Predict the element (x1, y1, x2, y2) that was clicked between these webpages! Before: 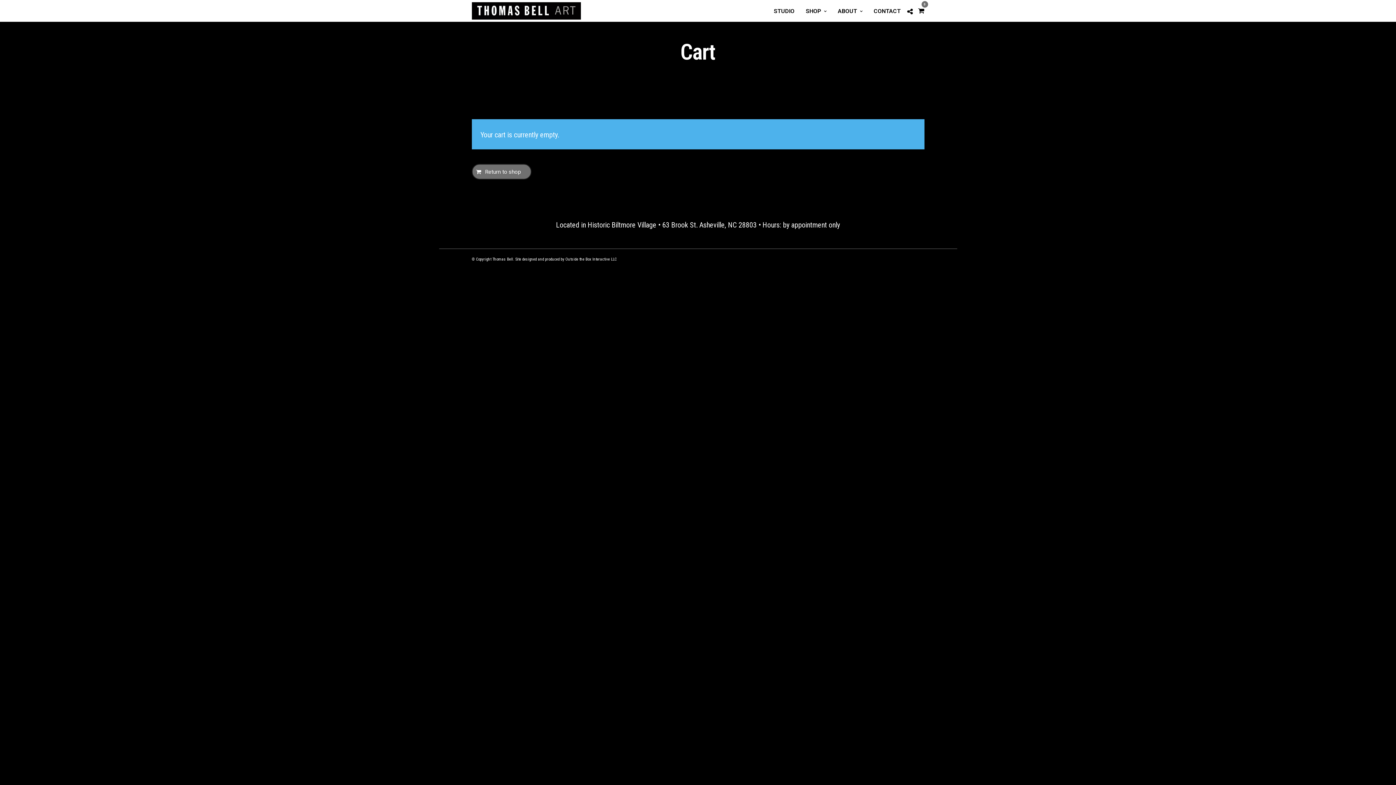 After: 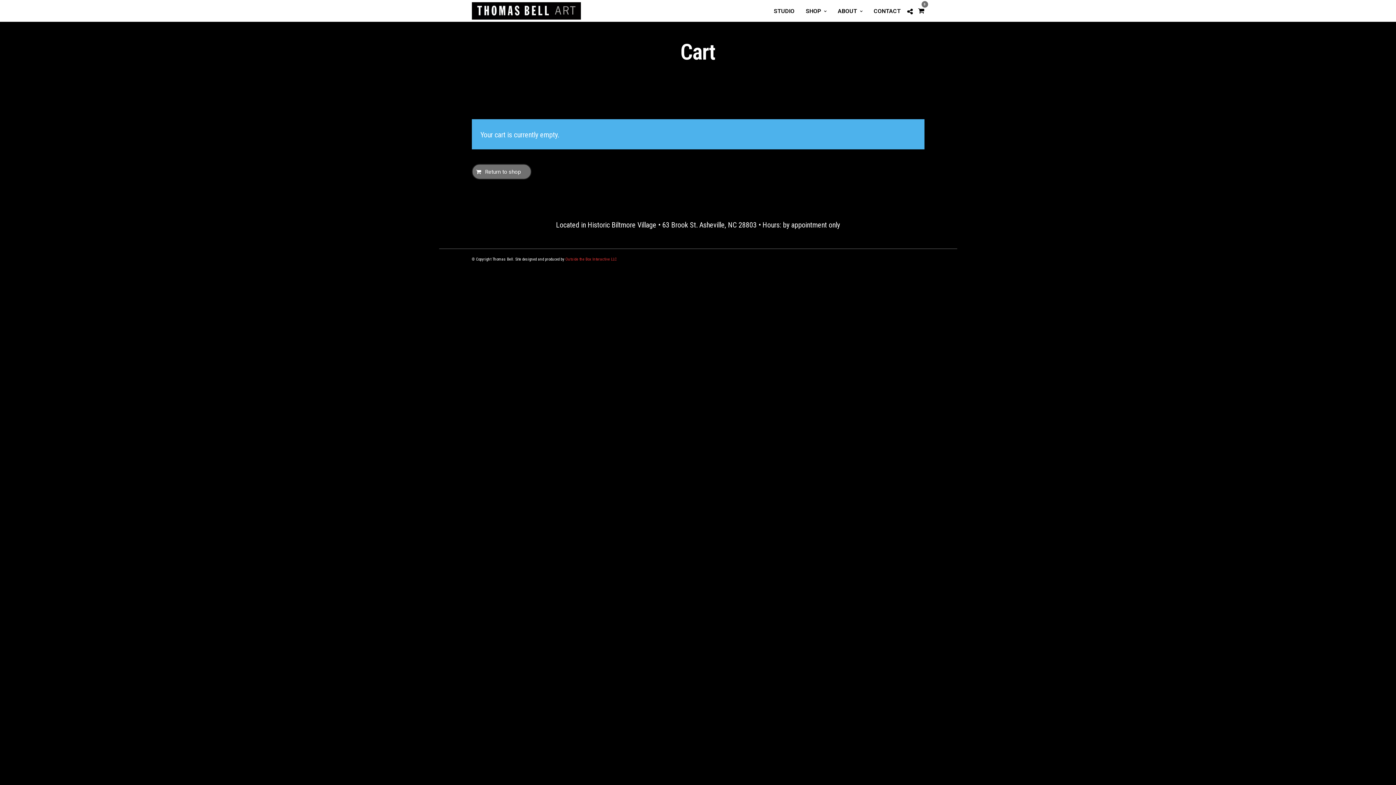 Action: label: Outside the Box Interactive LLC bbox: (565, 256, 616, 261)